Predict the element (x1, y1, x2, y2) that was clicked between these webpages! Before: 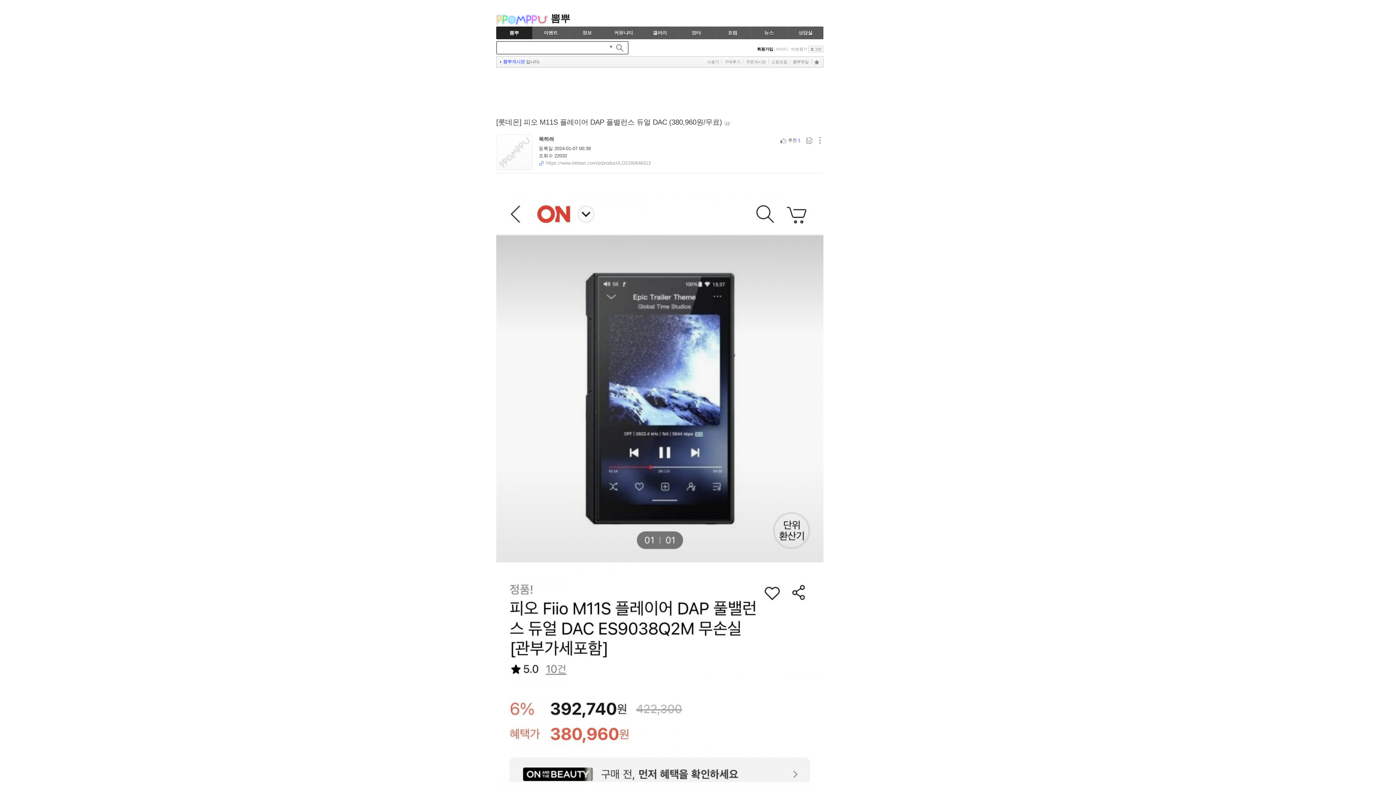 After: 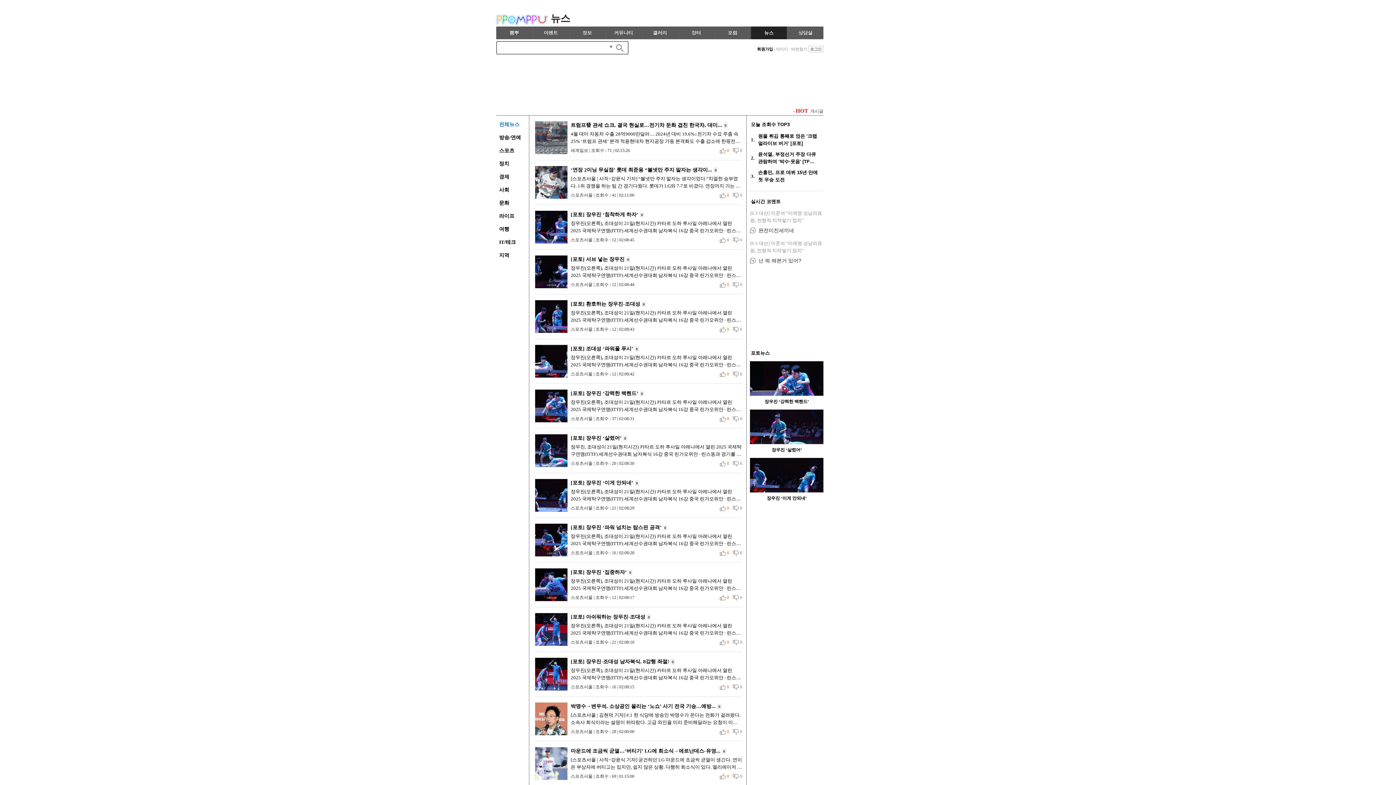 Action: bbox: (751, 26, 786, 39) label: 뉴스